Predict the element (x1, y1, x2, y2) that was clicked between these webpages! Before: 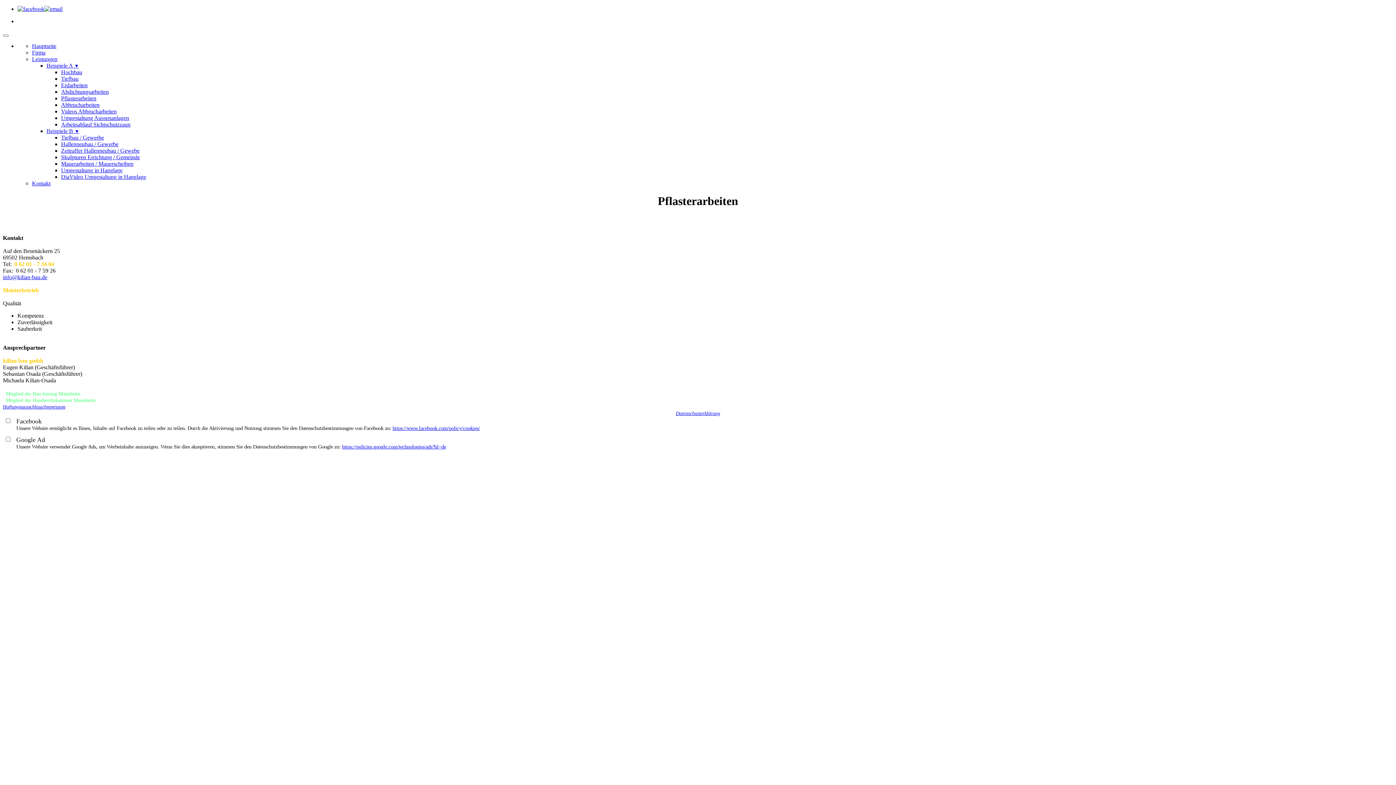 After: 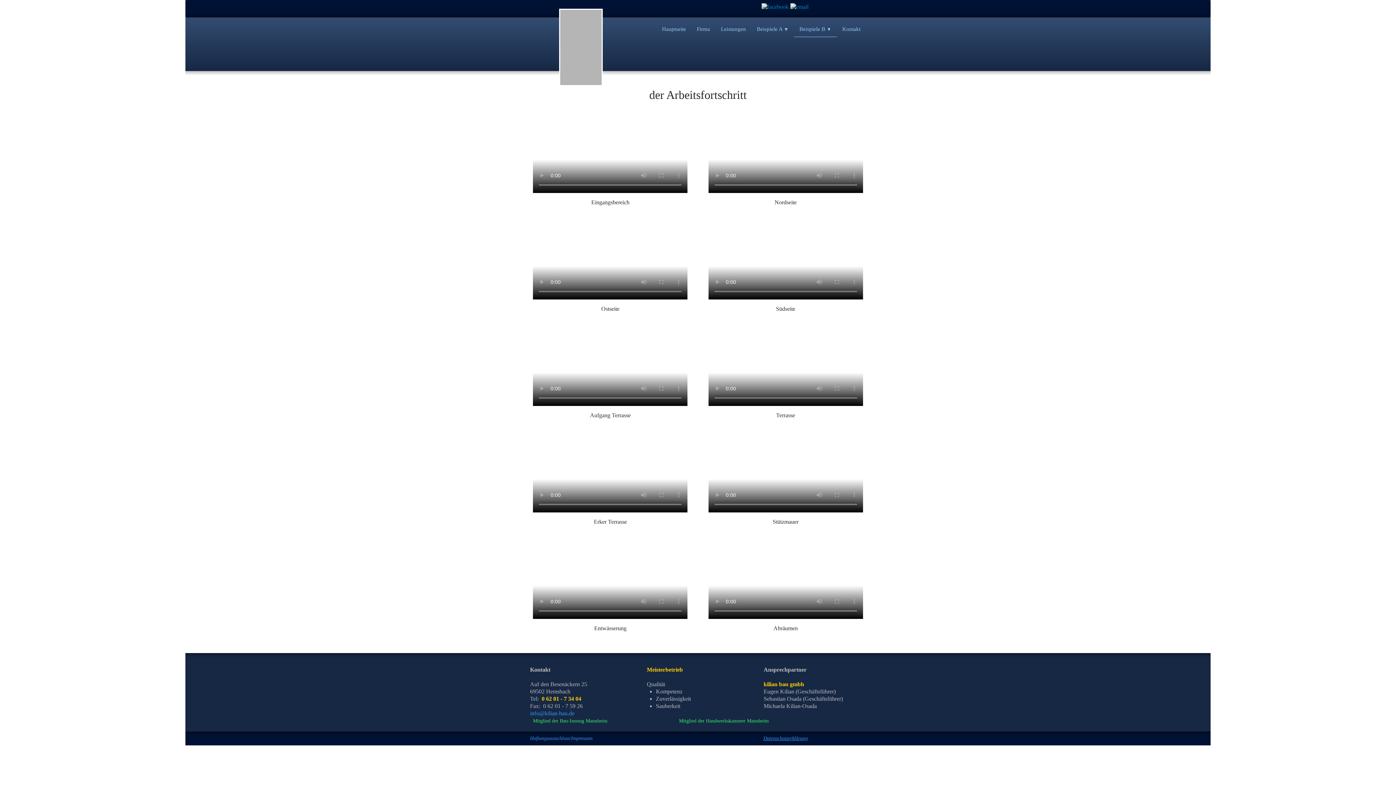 Action: bbox: (61, 173, 146, 180) label: DiaVideo Umgestaltung in Hanglage